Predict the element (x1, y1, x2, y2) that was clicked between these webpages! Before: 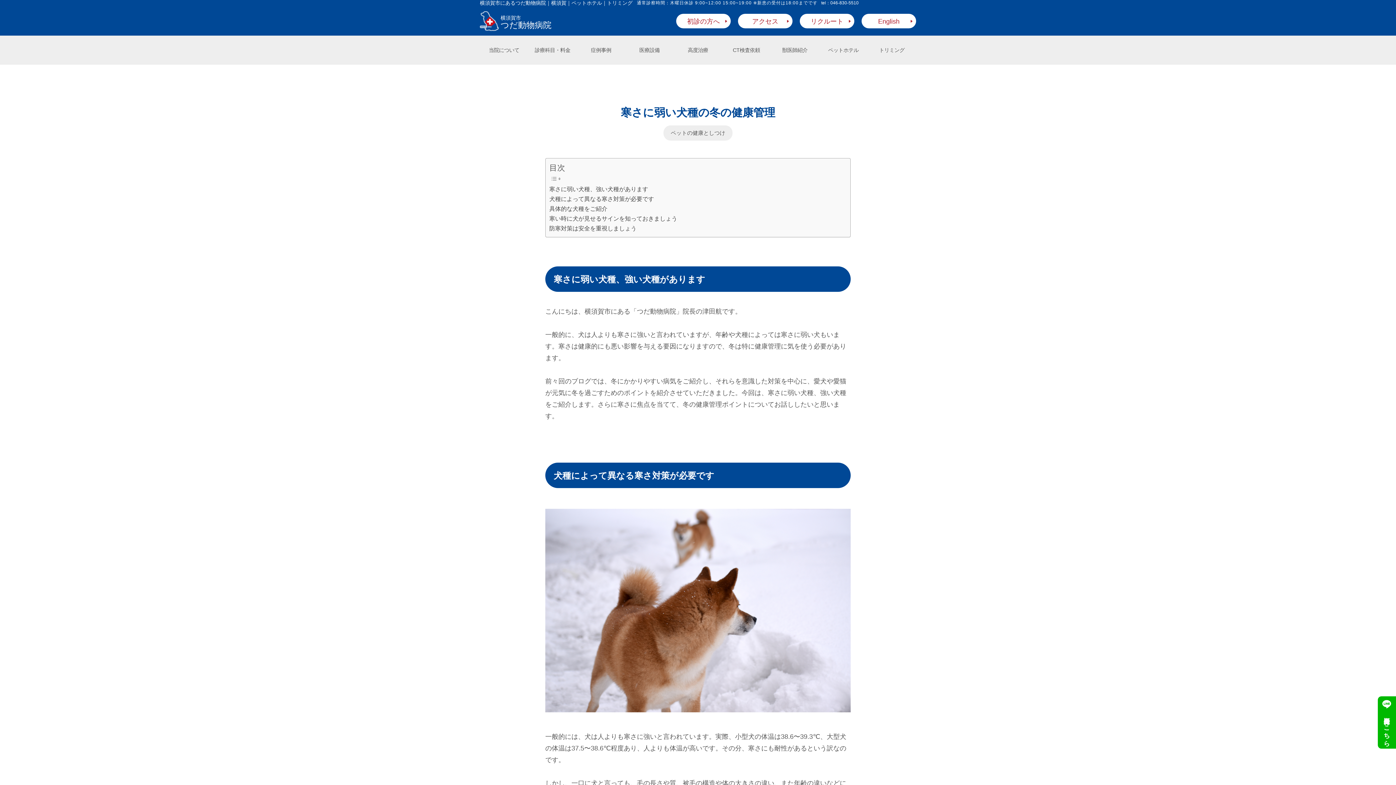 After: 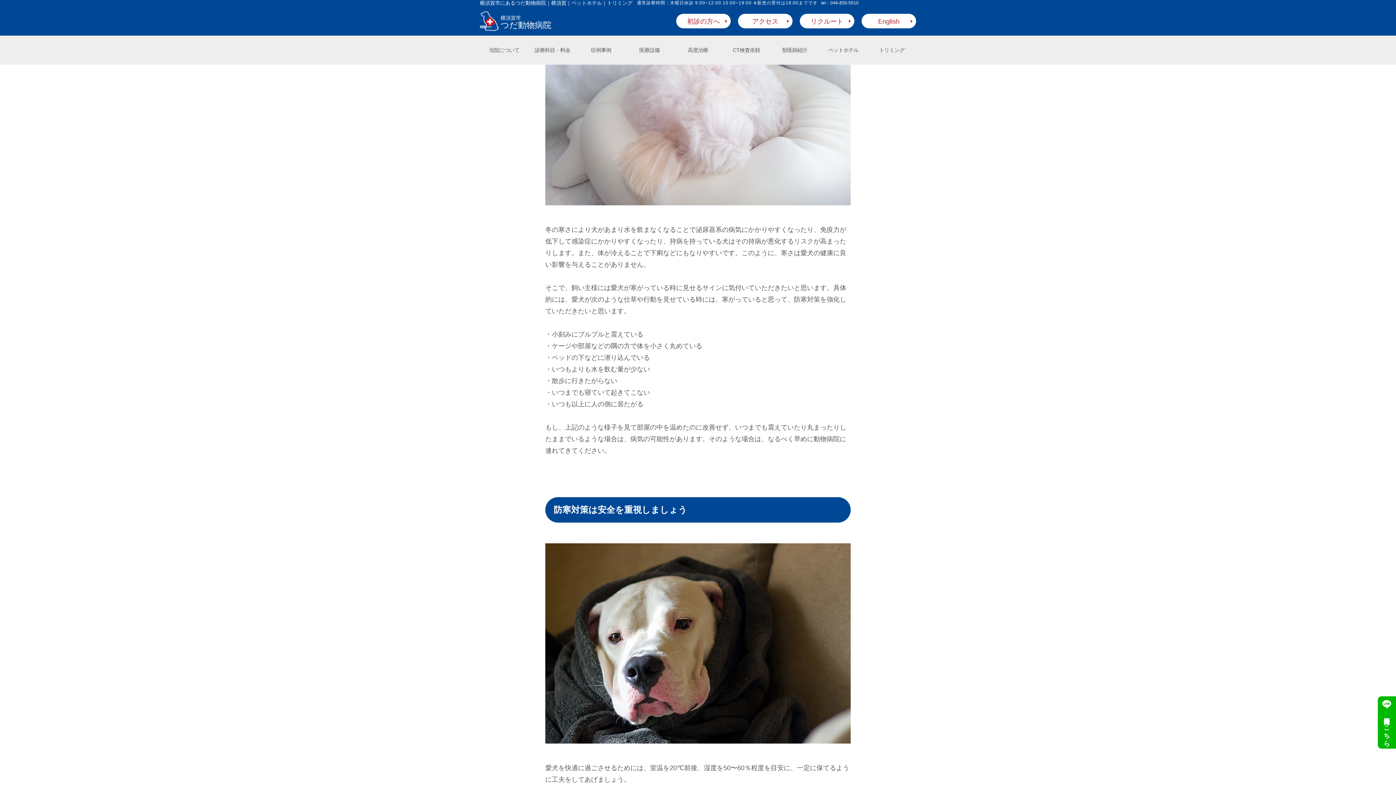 Action: label: 寒い時に犬が見せるサインを知っておきましょう bbox: (549, 213, 677, 223)